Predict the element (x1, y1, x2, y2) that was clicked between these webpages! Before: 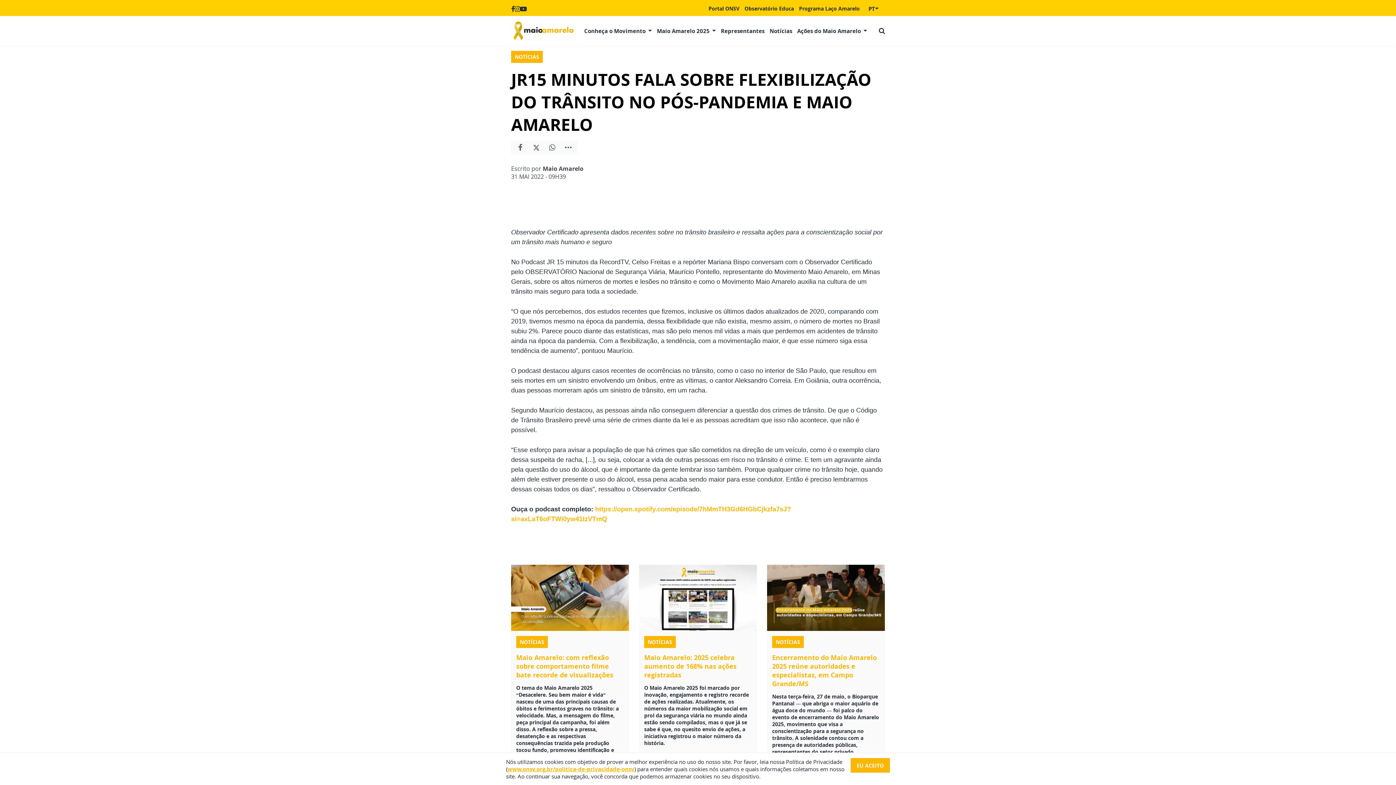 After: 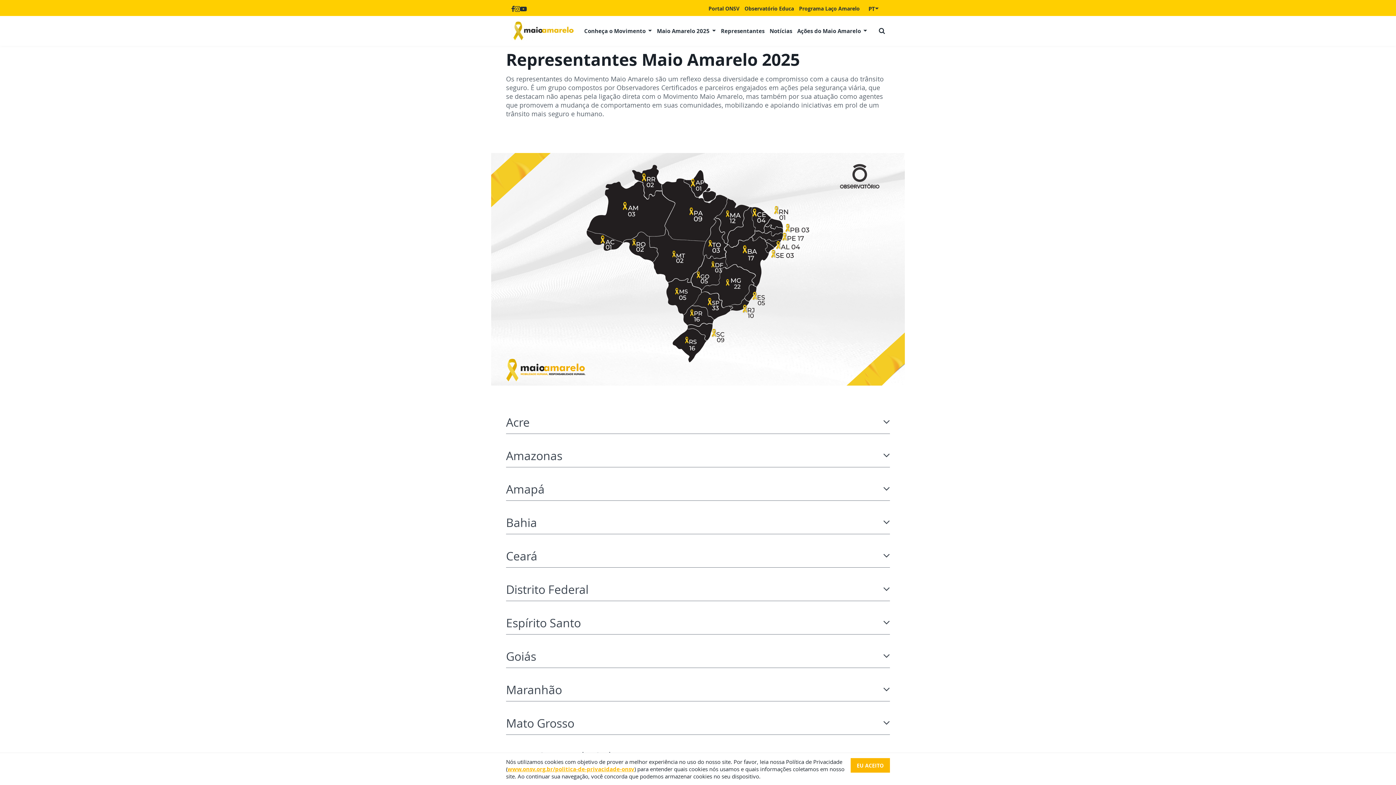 Action: label: Representantes bbox: (718, 24, 767, 37)